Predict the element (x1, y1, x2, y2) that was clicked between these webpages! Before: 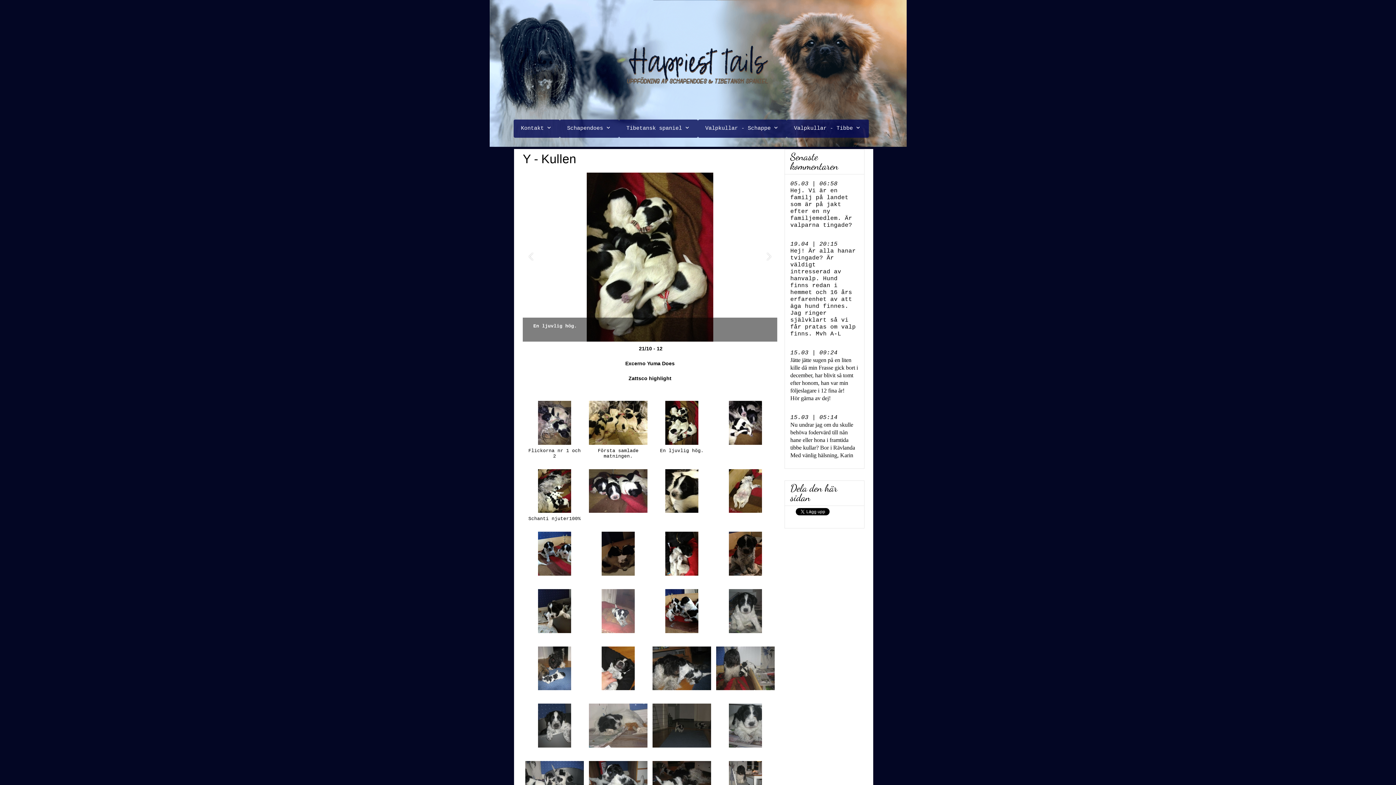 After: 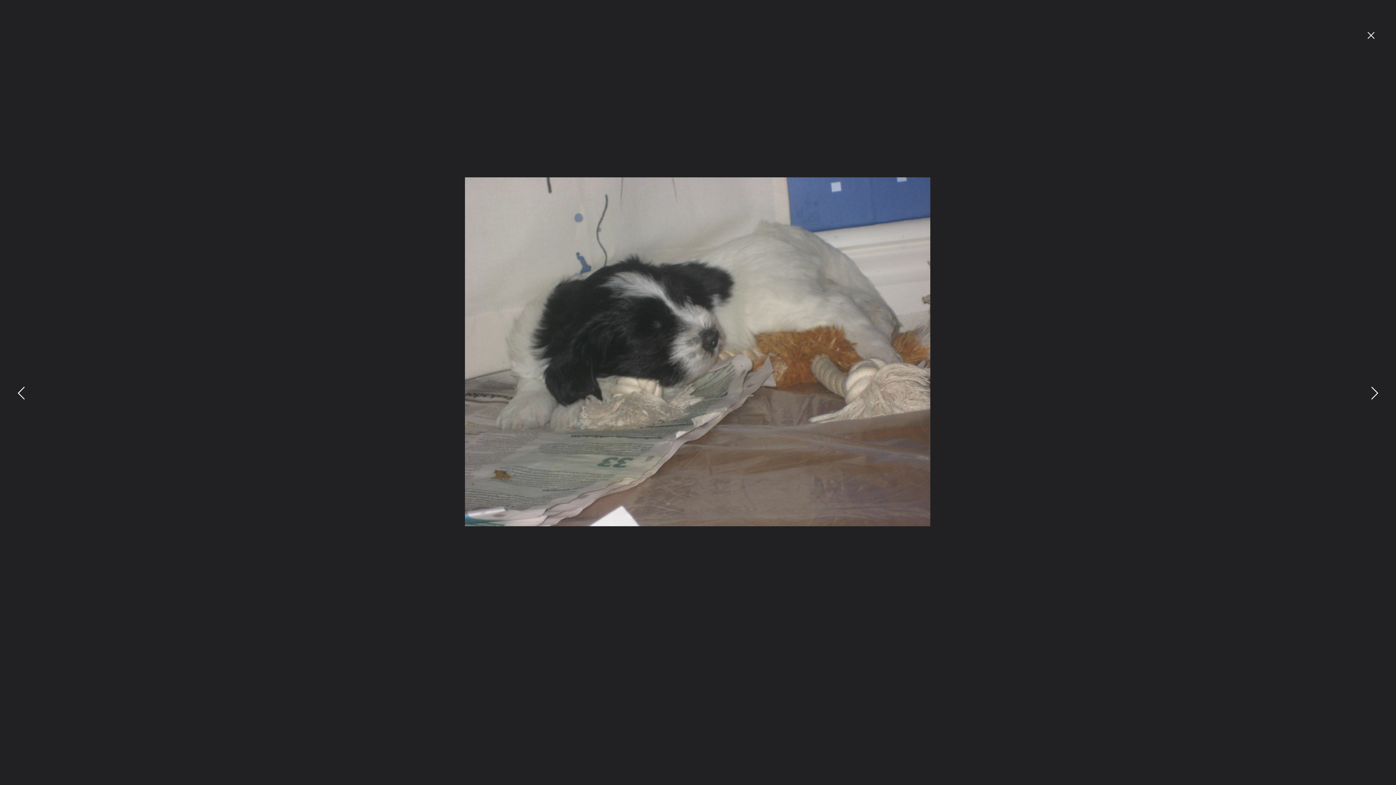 Action: bbox: (589, 704, 647, 756)